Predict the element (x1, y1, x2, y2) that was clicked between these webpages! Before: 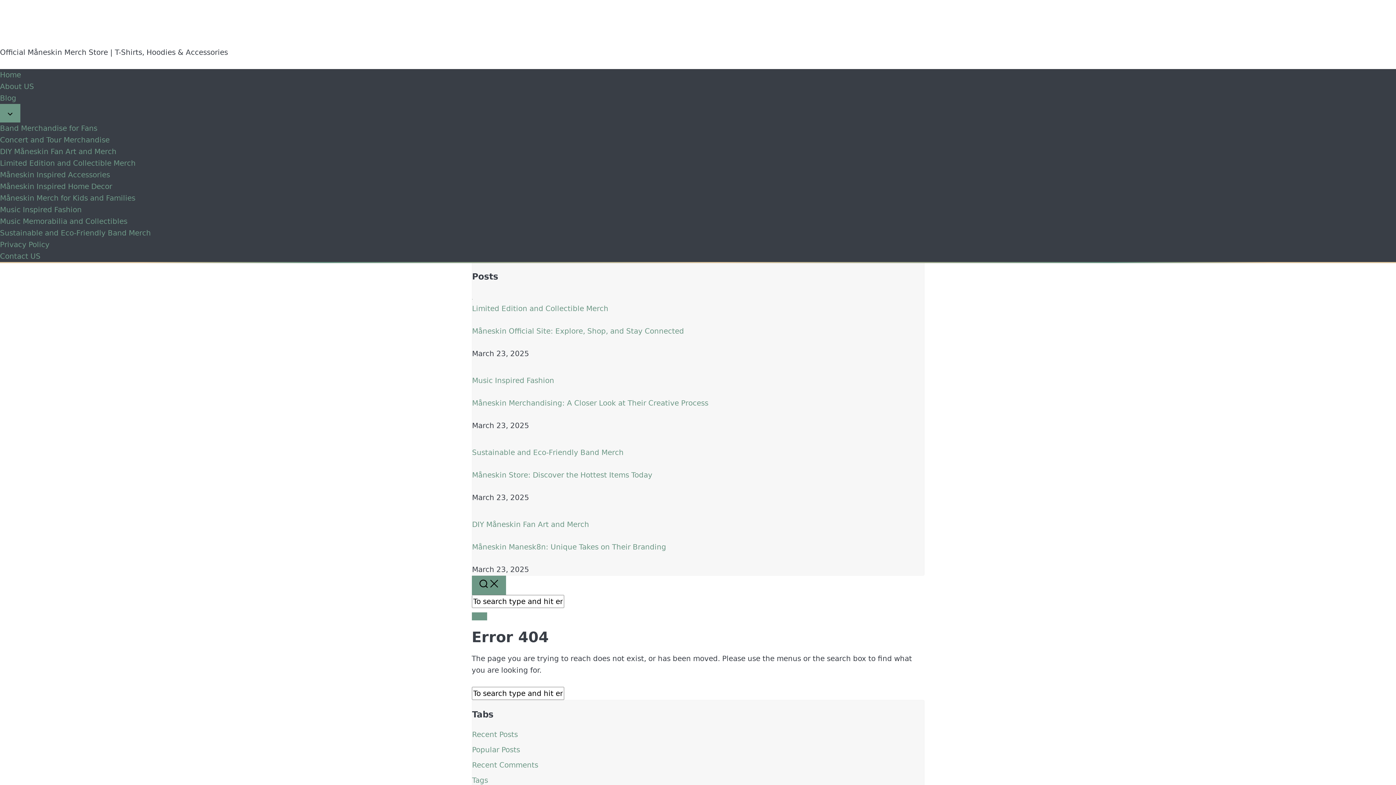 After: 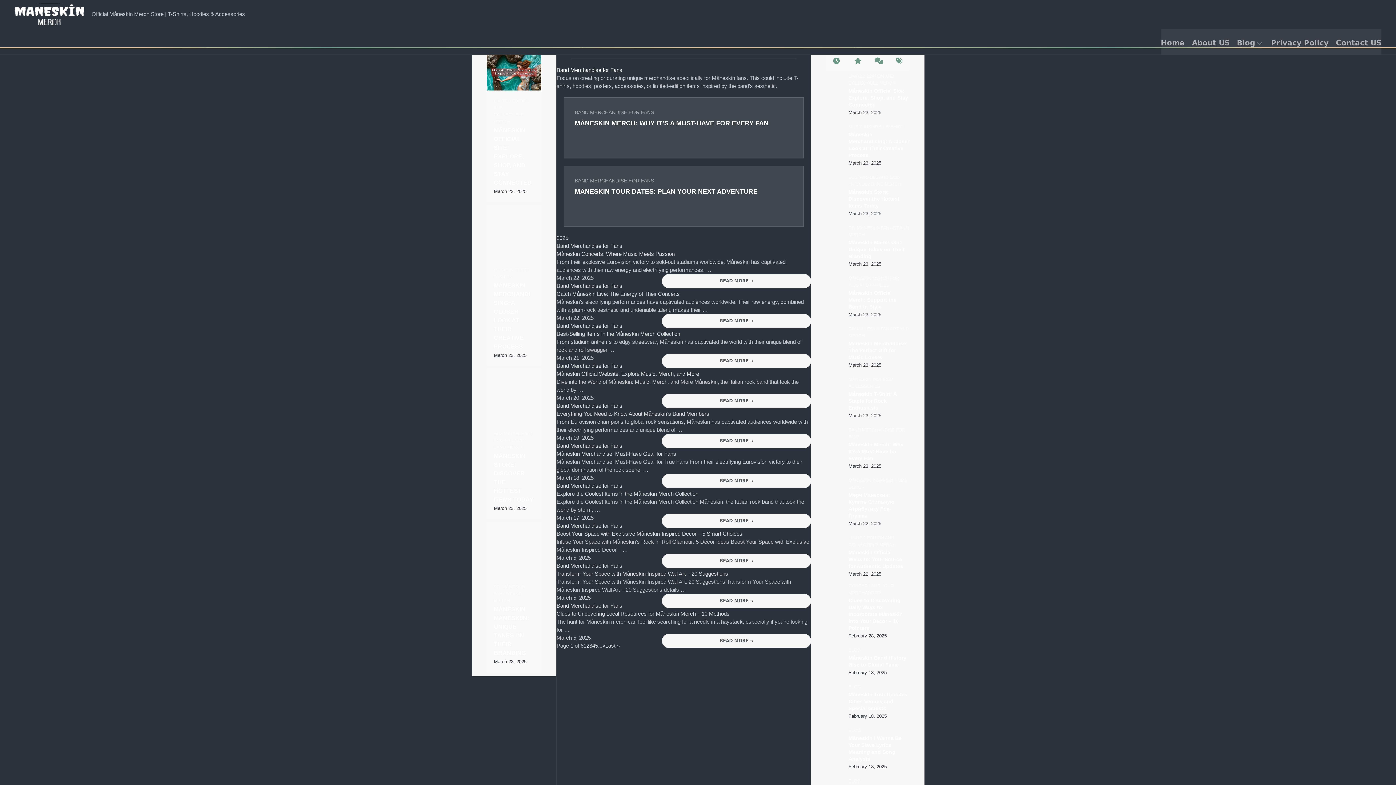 Action: bbox: (0, 122, 1396, 134) label: Band Merchandise for Fans